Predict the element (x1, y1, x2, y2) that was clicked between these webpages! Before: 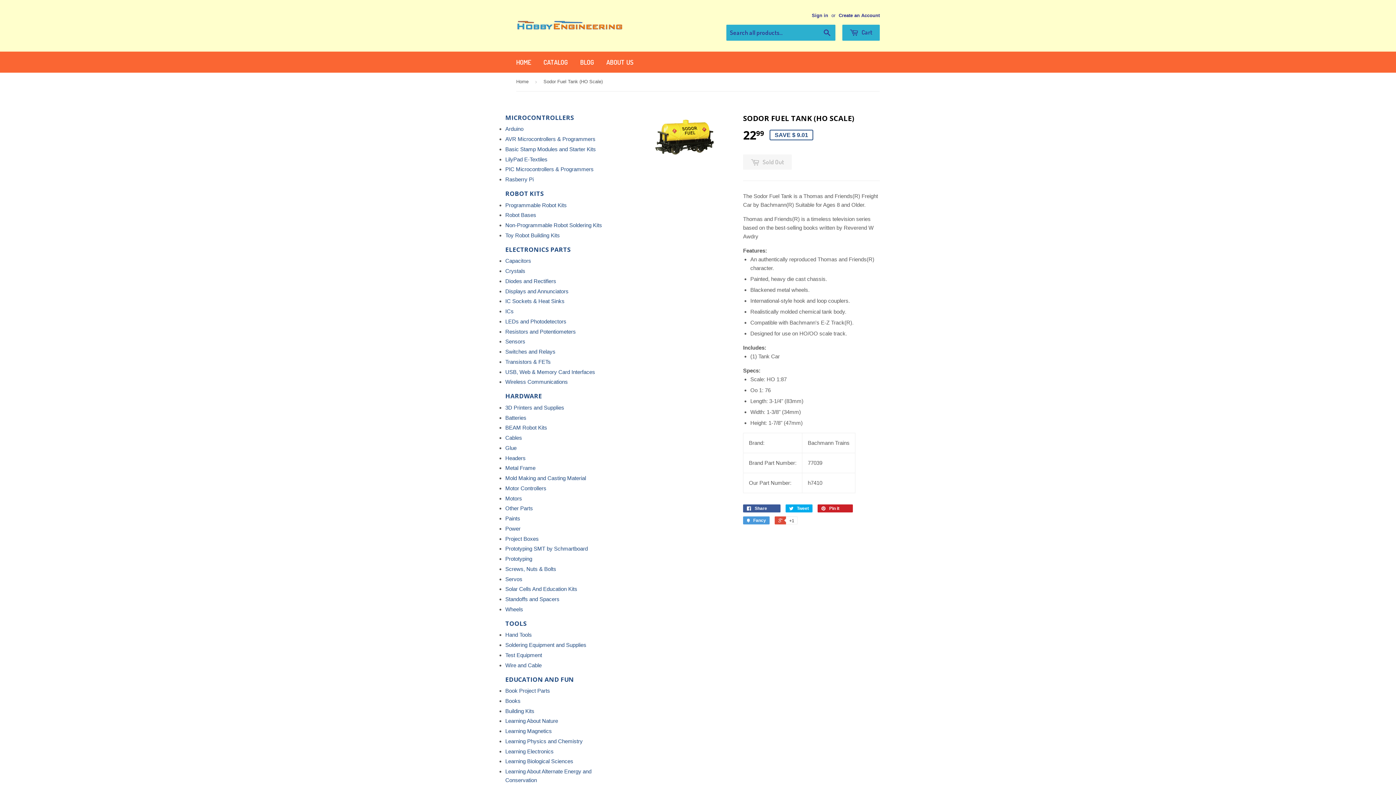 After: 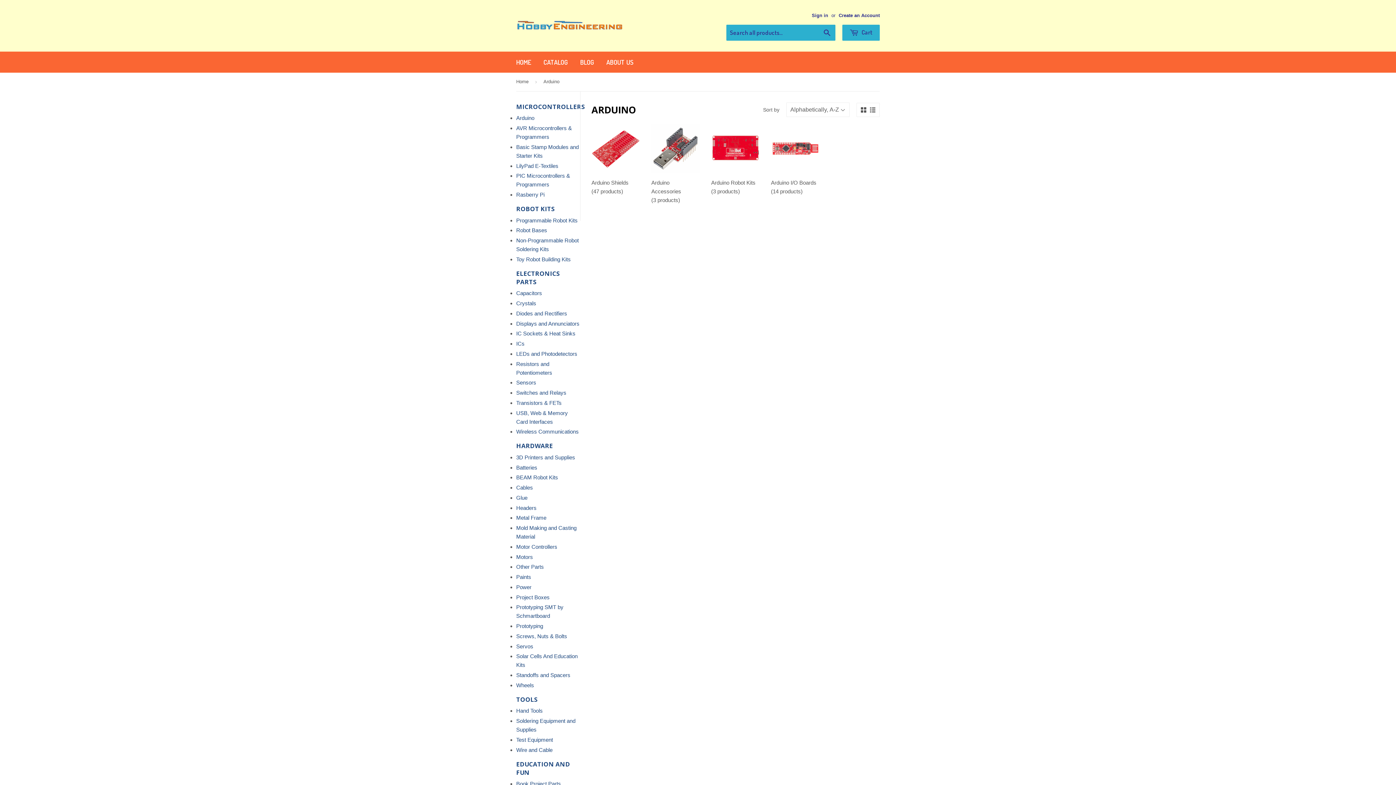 Action: label: Arduino bbox: (505, 125, 523, 132)